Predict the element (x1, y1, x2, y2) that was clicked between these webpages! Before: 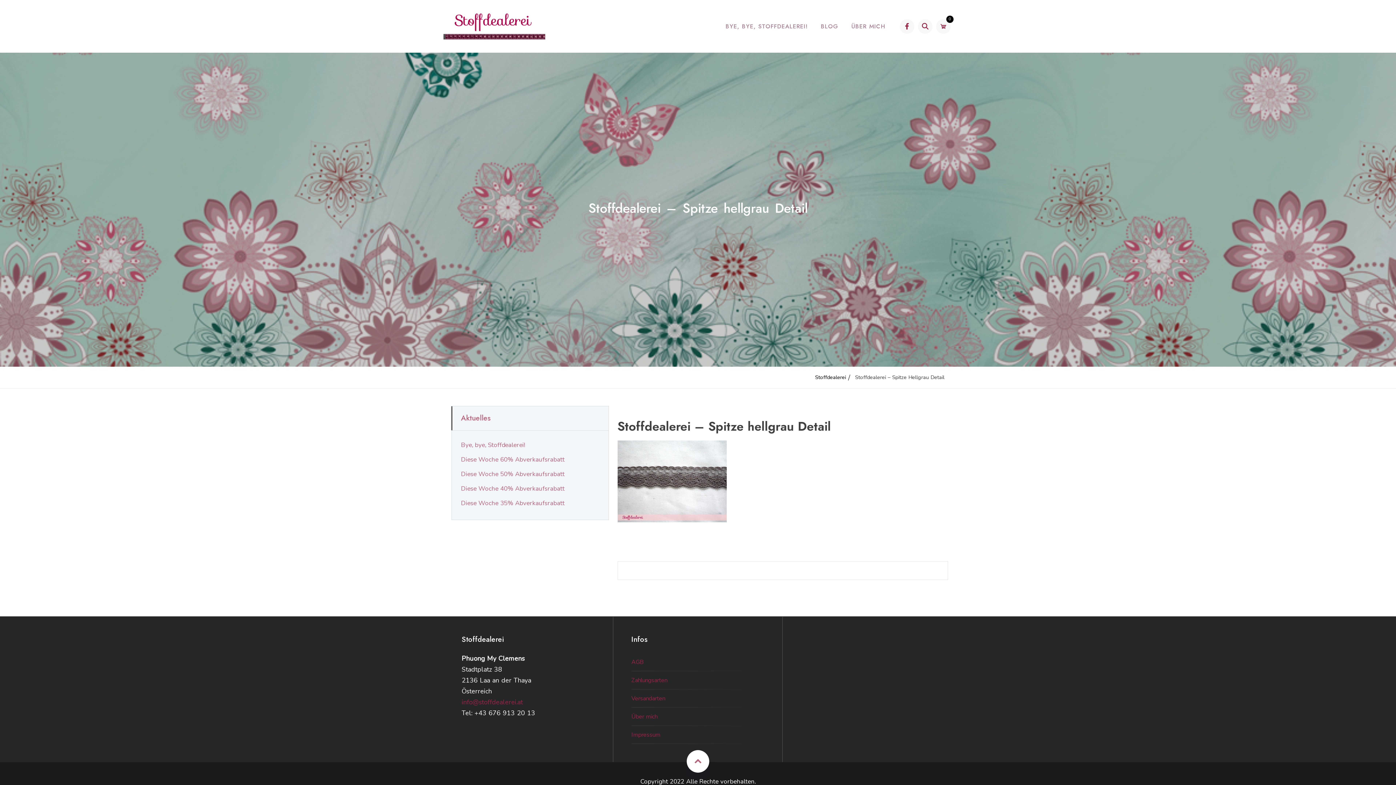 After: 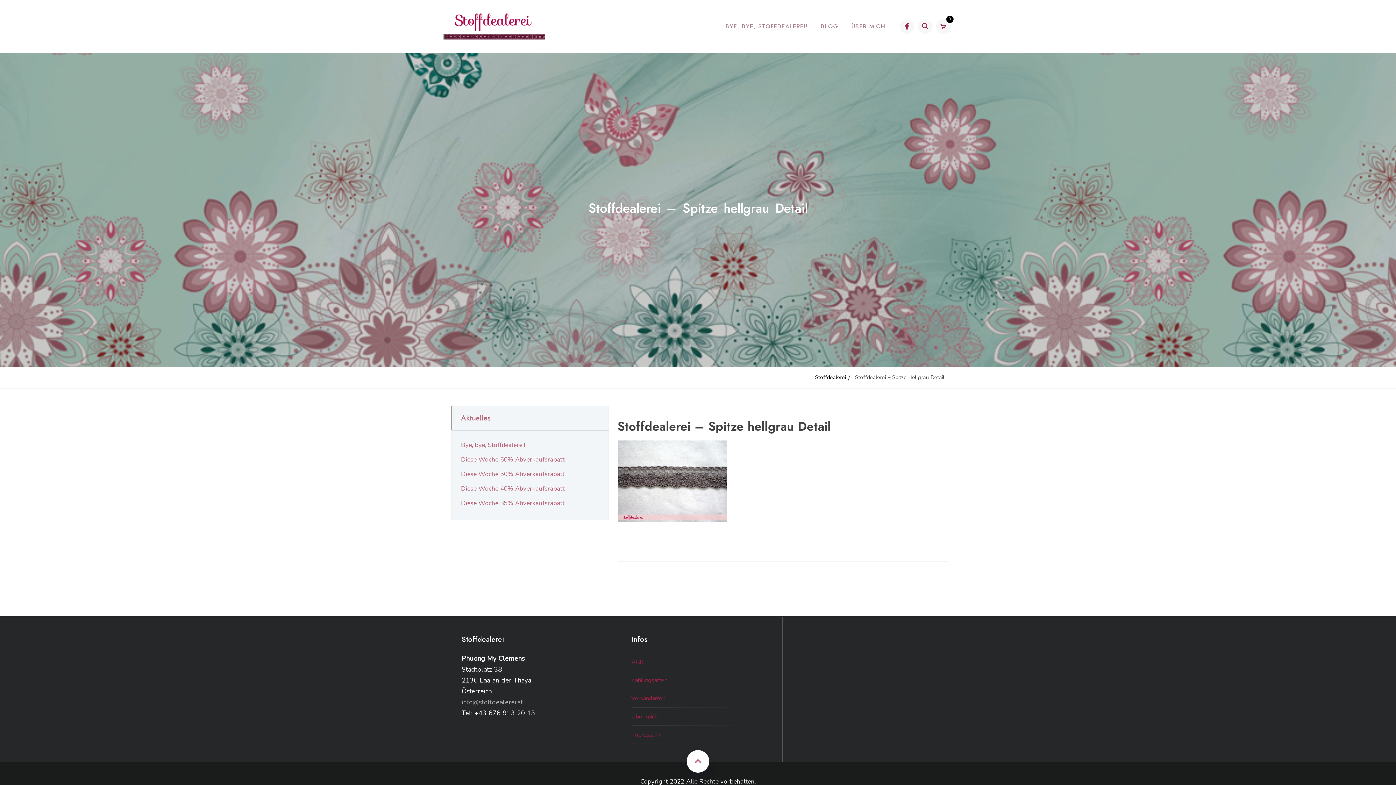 Action: label: info@stoffdealerei.at bbox: (461, 698, 522, 706)